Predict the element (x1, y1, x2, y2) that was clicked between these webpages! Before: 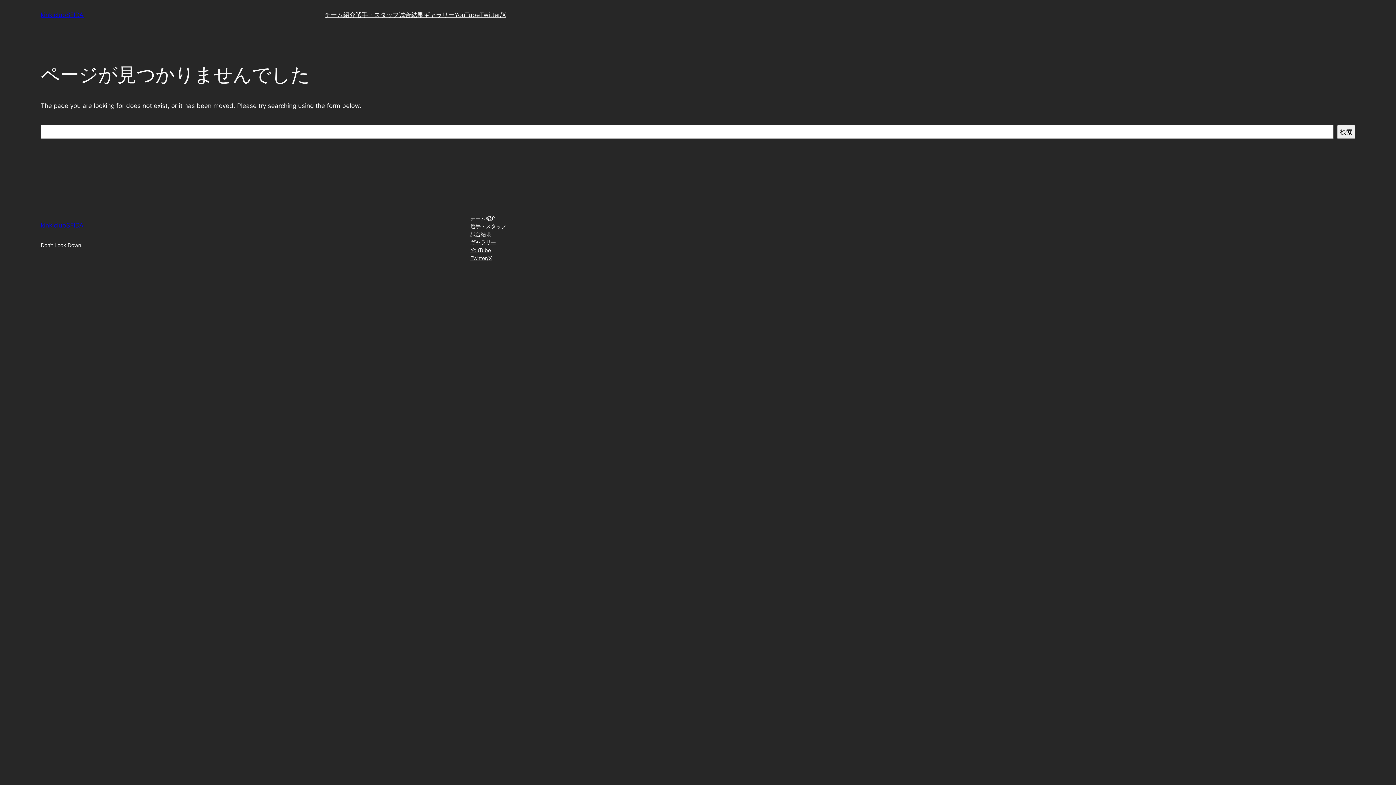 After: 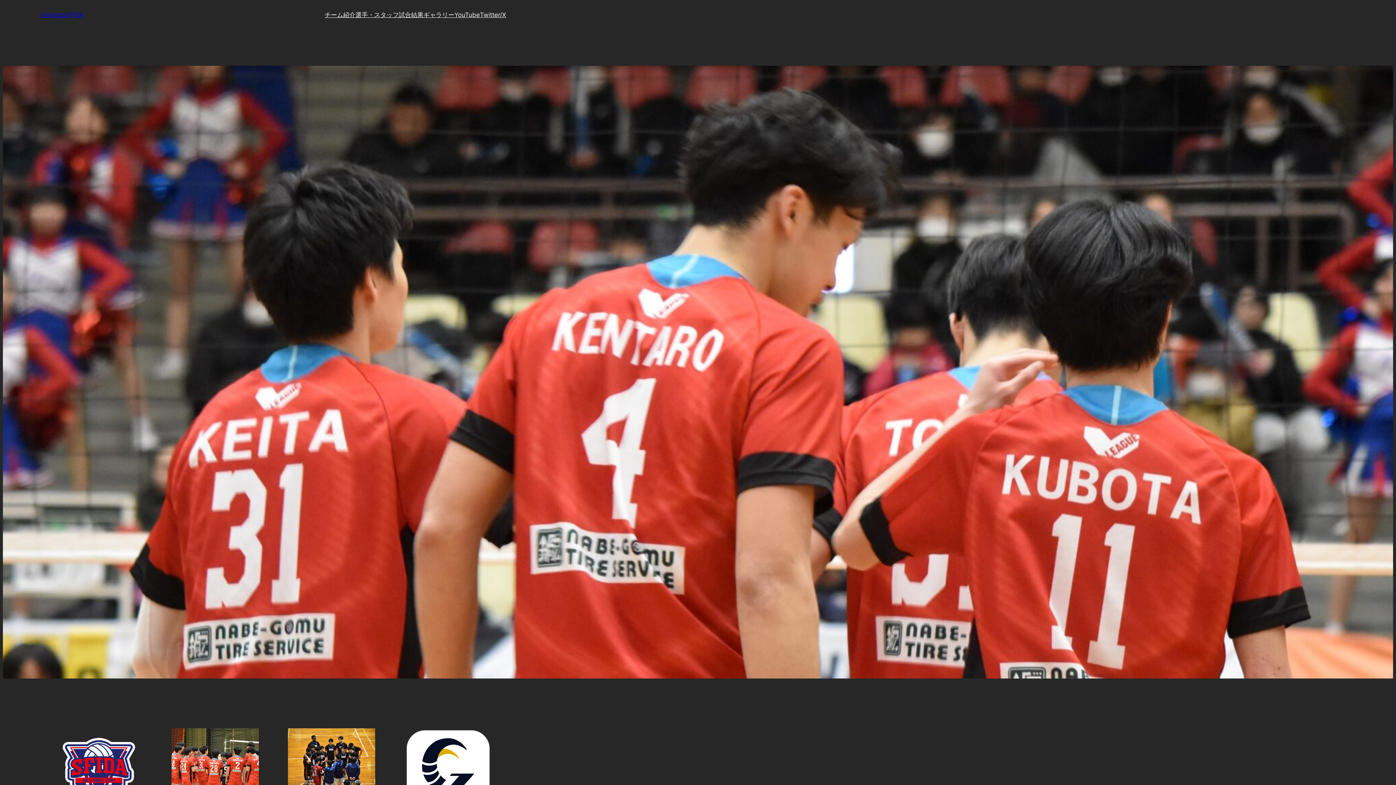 Action: label: kinkiclubSFIDA bbox: (40, 221, 83, 229)